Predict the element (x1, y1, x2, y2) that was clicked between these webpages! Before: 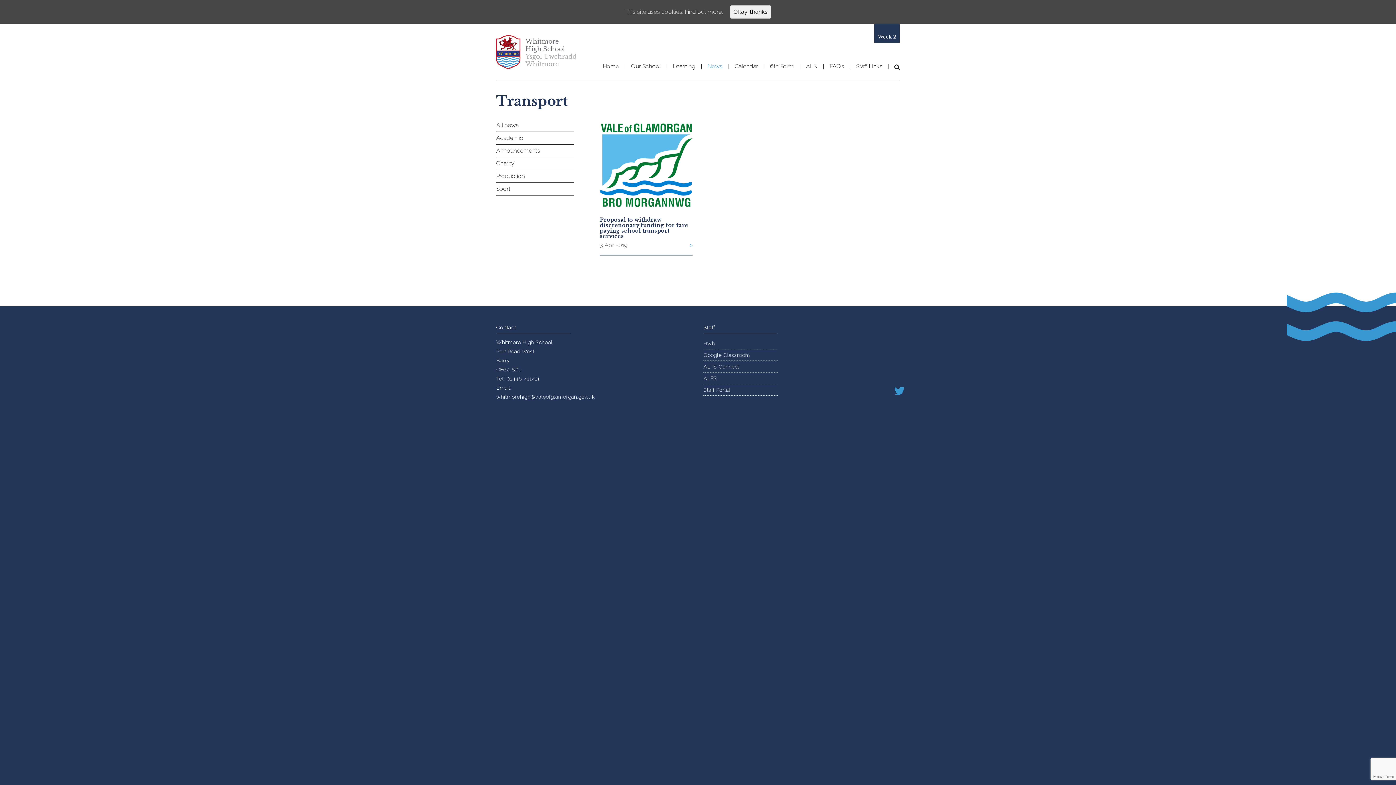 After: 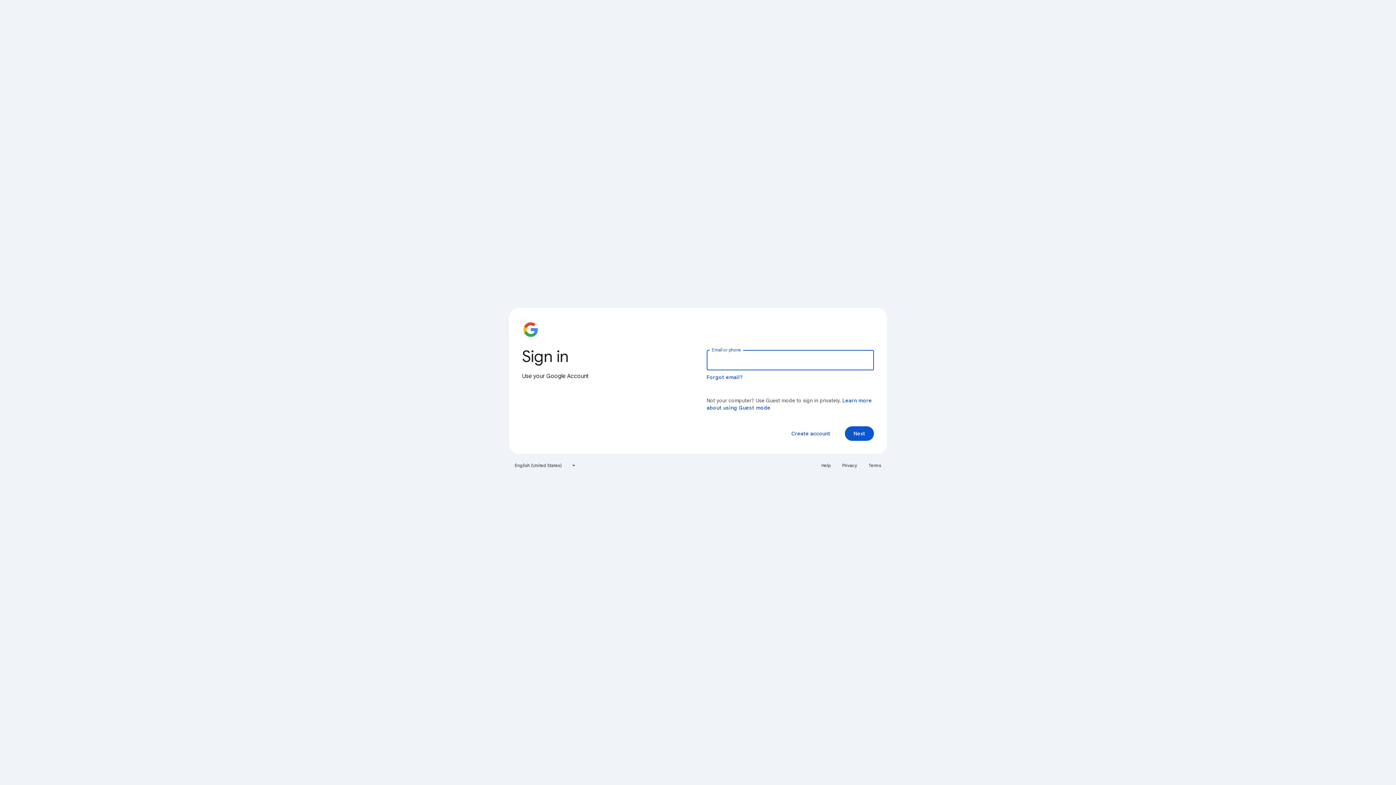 Action: bbox: (703, 384, 777, 395) label: Staff Portal